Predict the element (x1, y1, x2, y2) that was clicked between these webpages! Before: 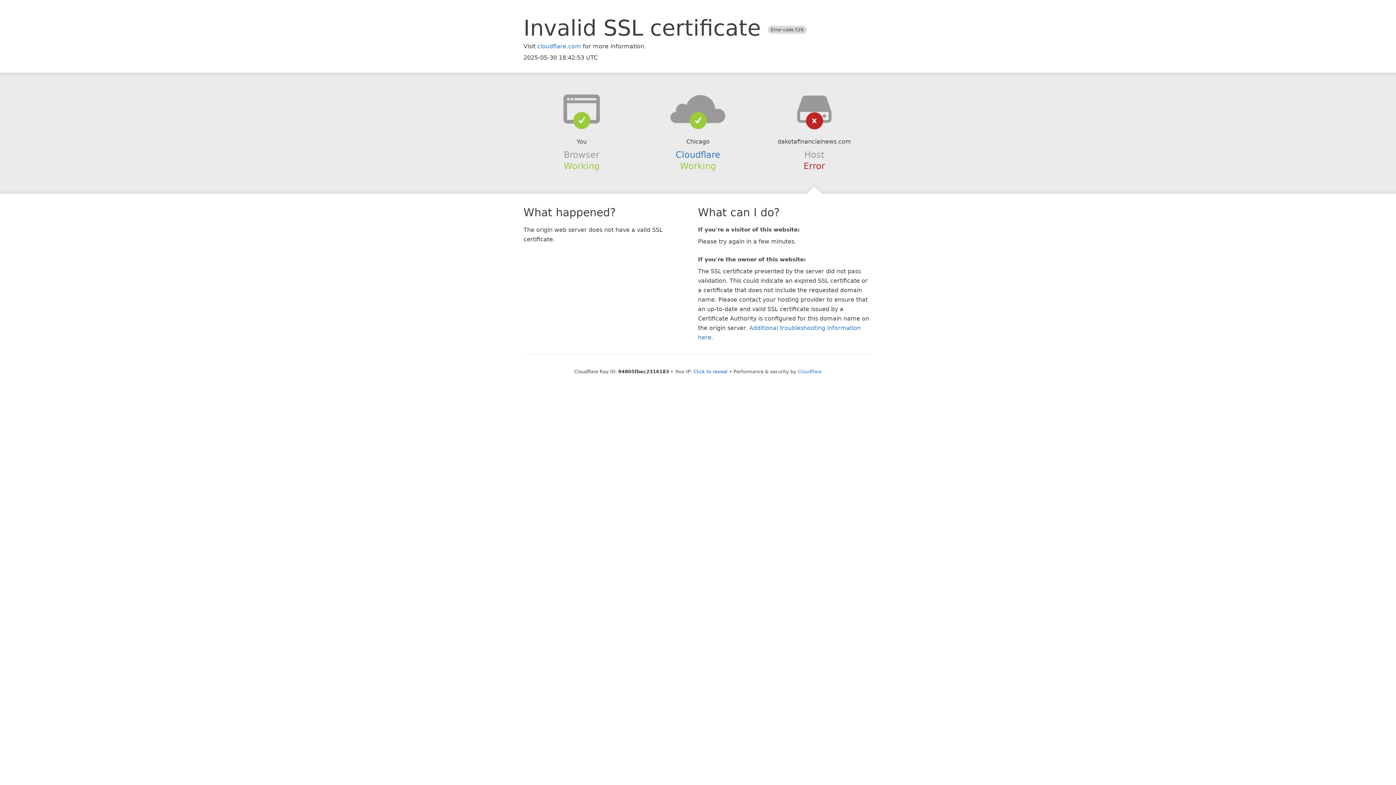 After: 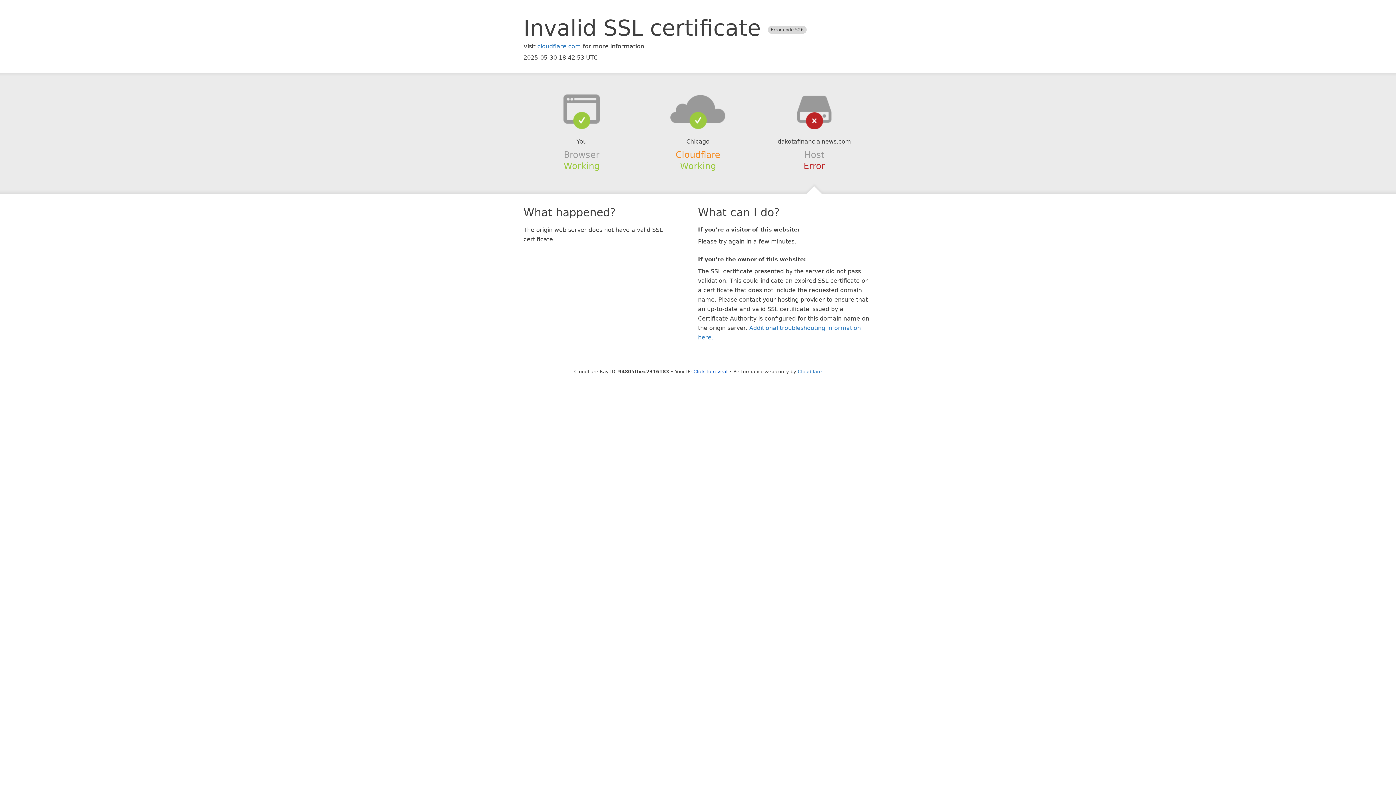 Action: label: Cloudflare bbox: (675, 149, 720, 159)